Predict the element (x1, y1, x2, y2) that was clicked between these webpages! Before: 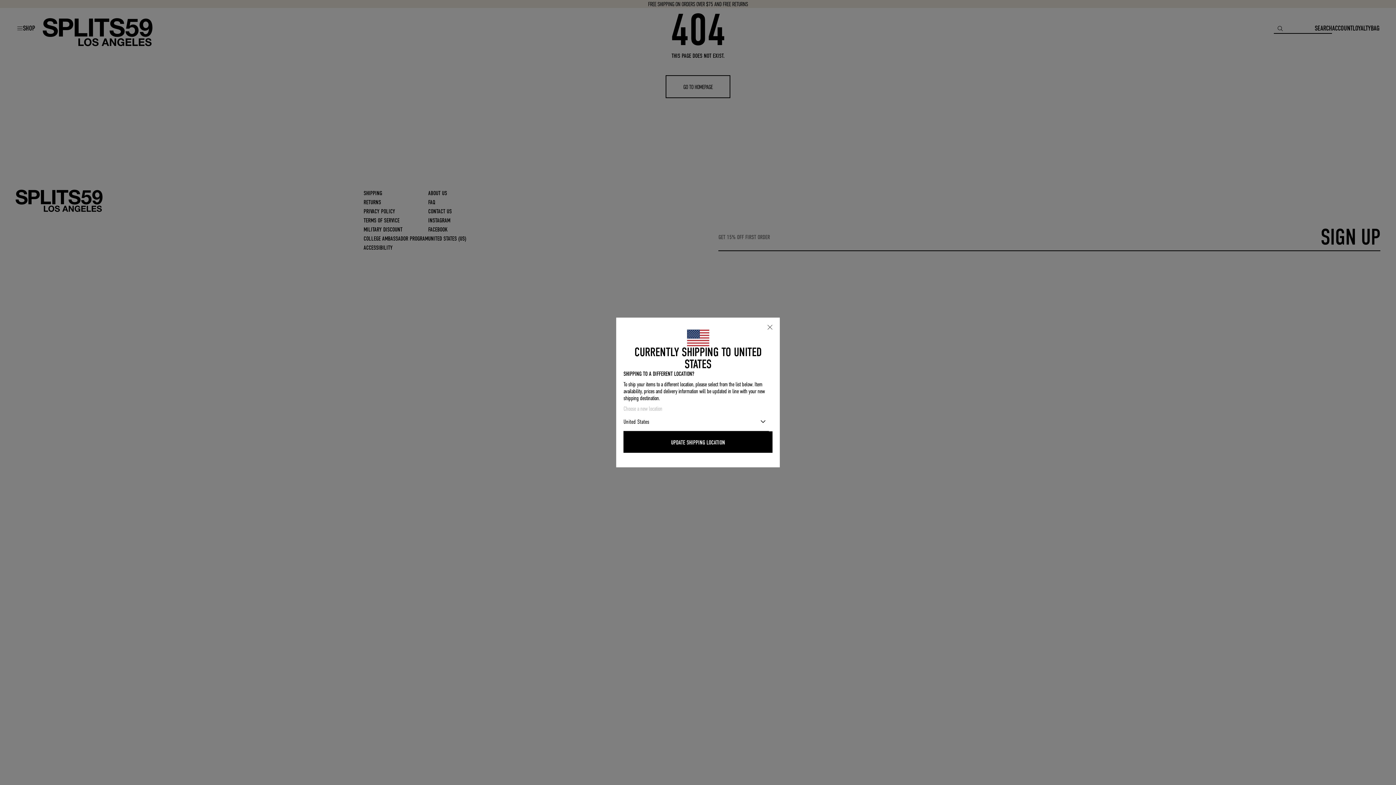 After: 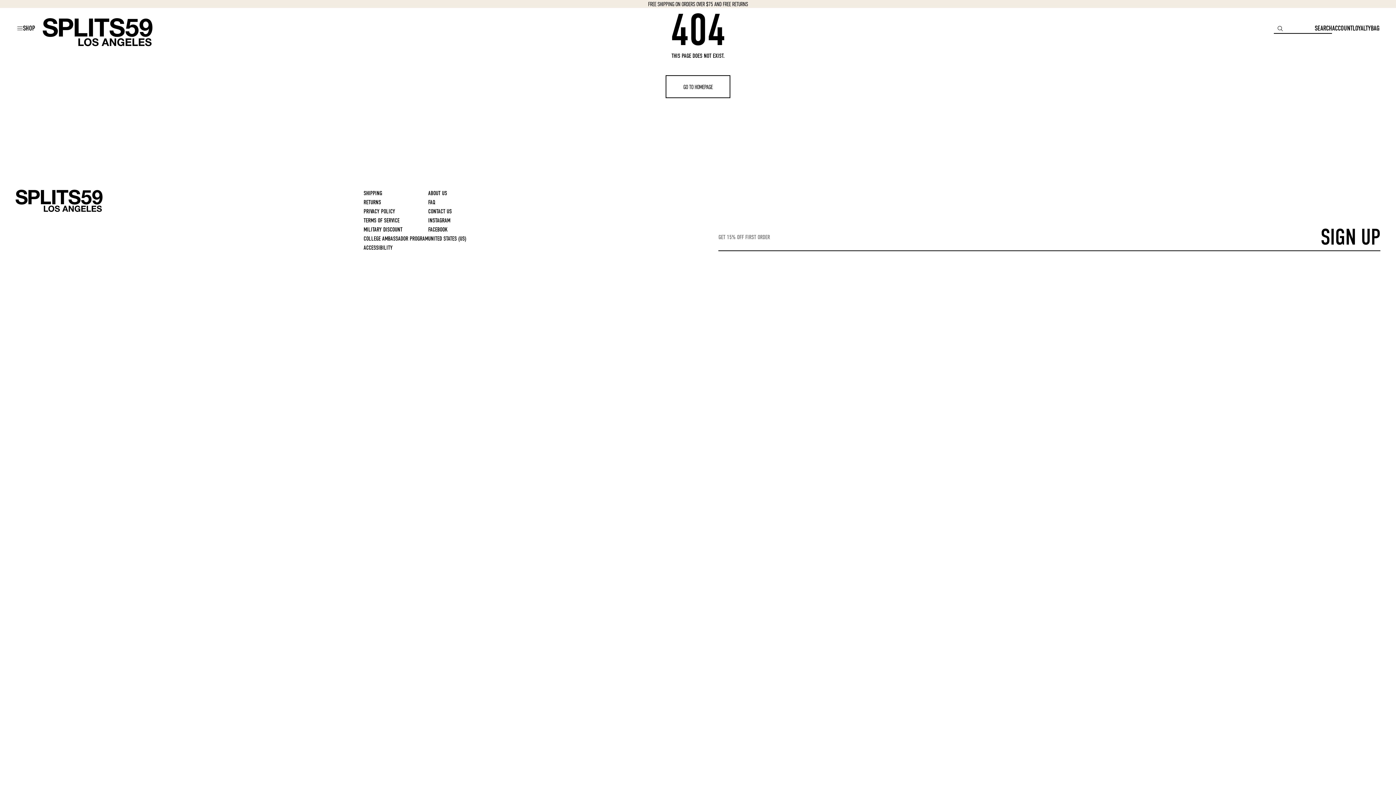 Action: bbox: (623, 431, 772, 453) label: Update shipping location